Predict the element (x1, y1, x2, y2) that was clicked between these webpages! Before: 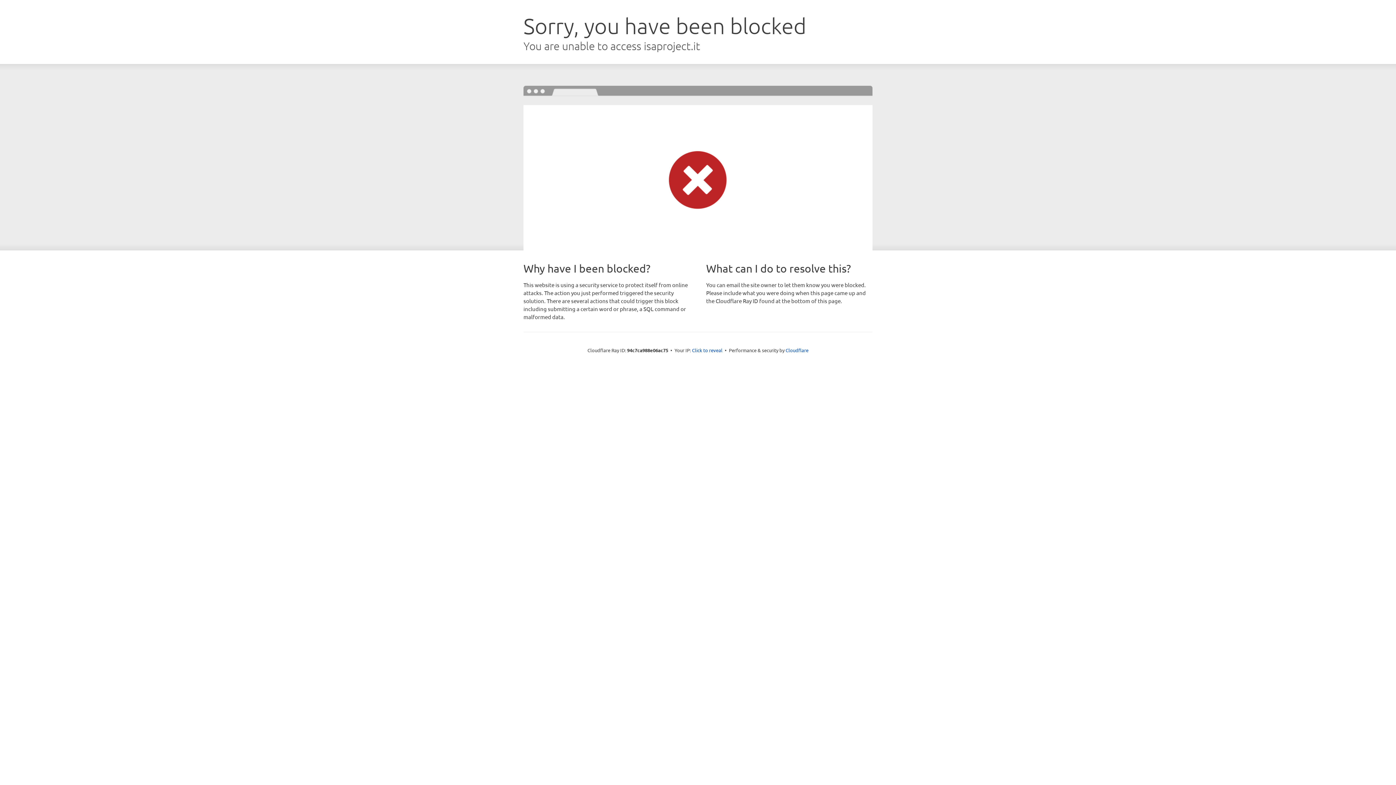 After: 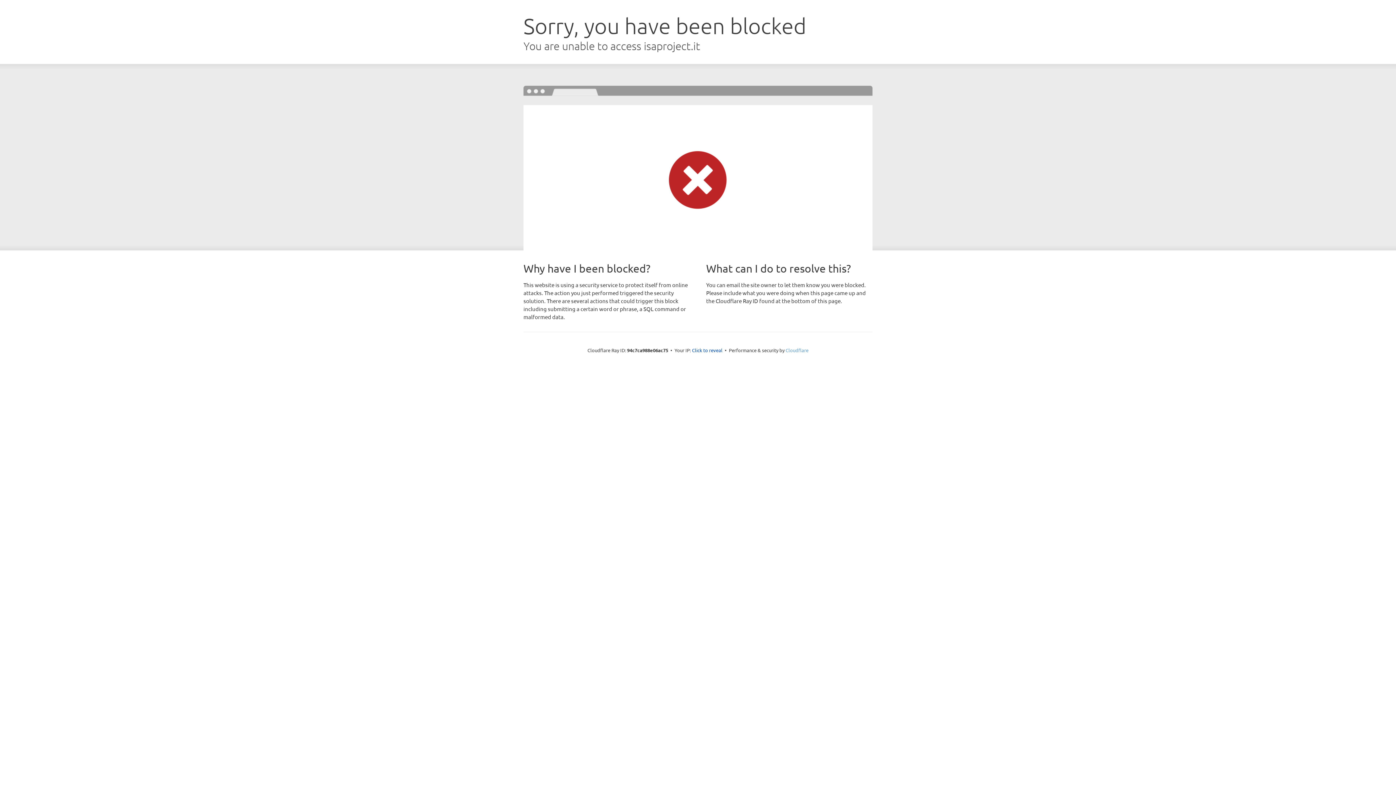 Action: bbox: (785, 347, 808, 353) label: Cloudflare